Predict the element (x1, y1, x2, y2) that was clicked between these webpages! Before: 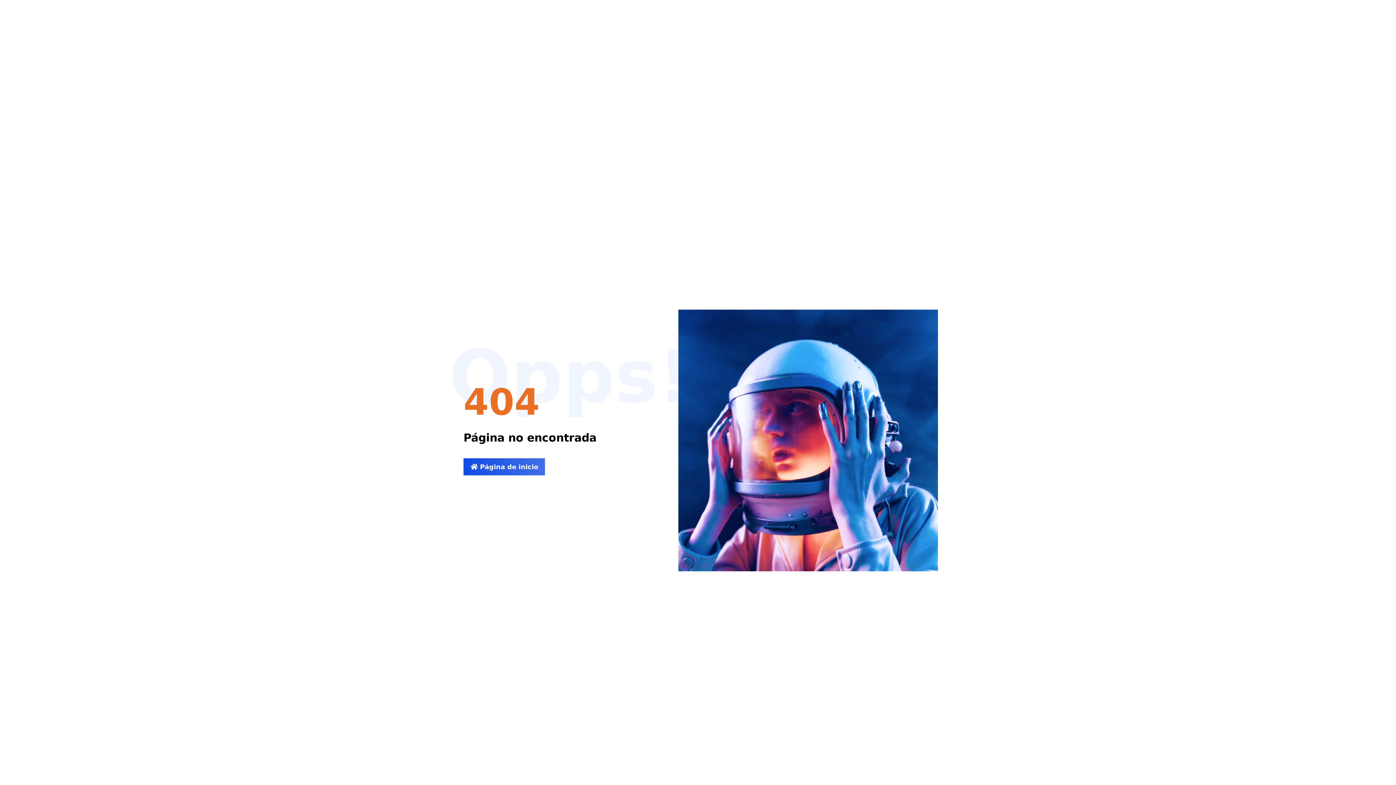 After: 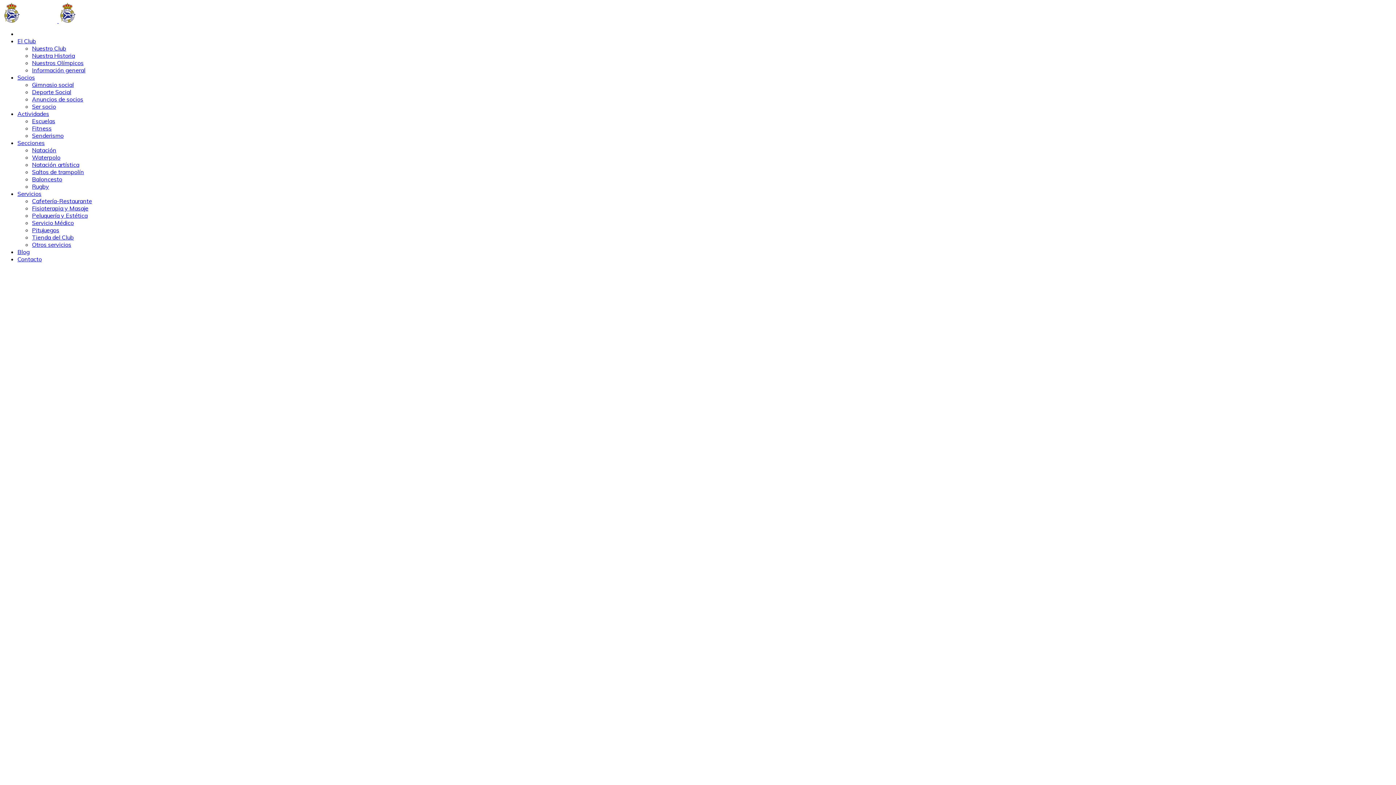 Action: label:  Página de inicio bbox: (463, 458, 545, 475)